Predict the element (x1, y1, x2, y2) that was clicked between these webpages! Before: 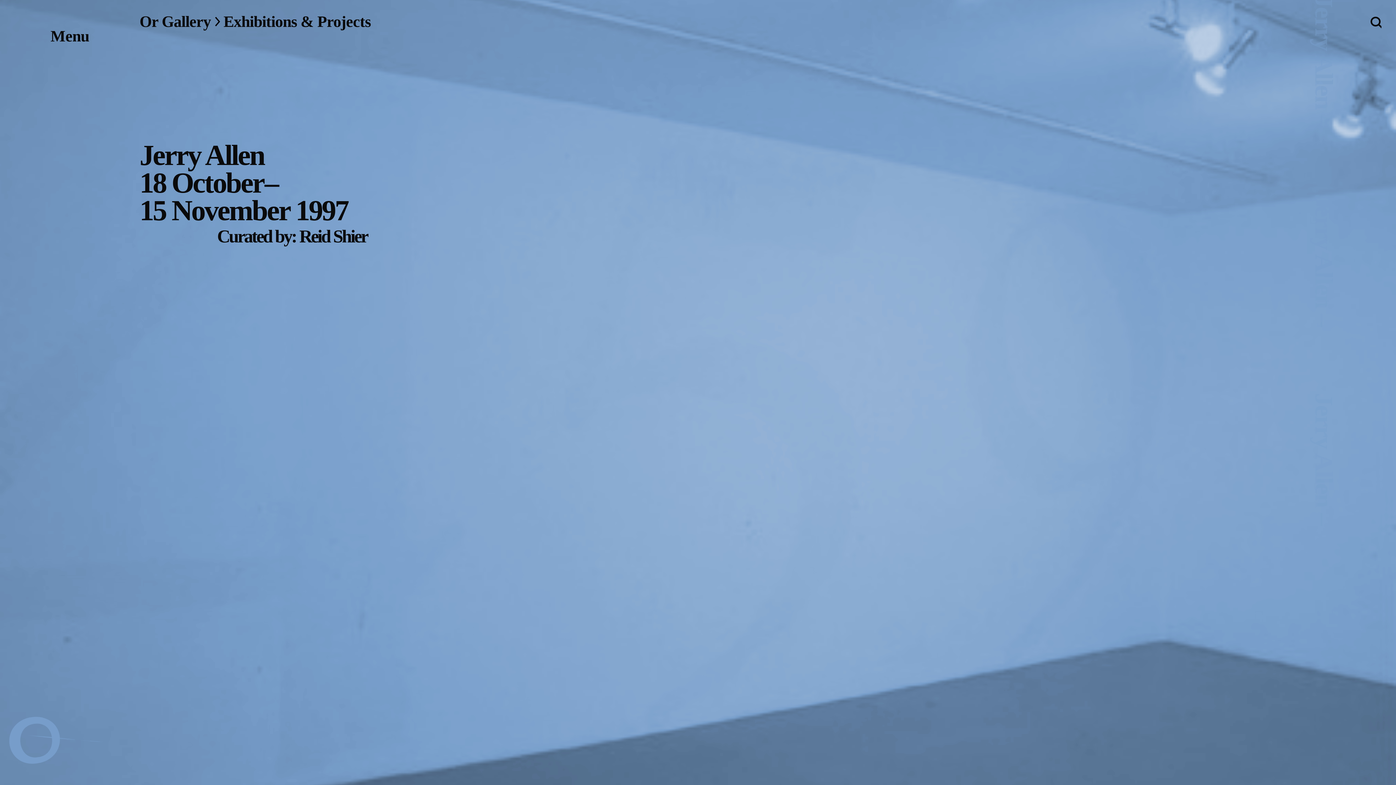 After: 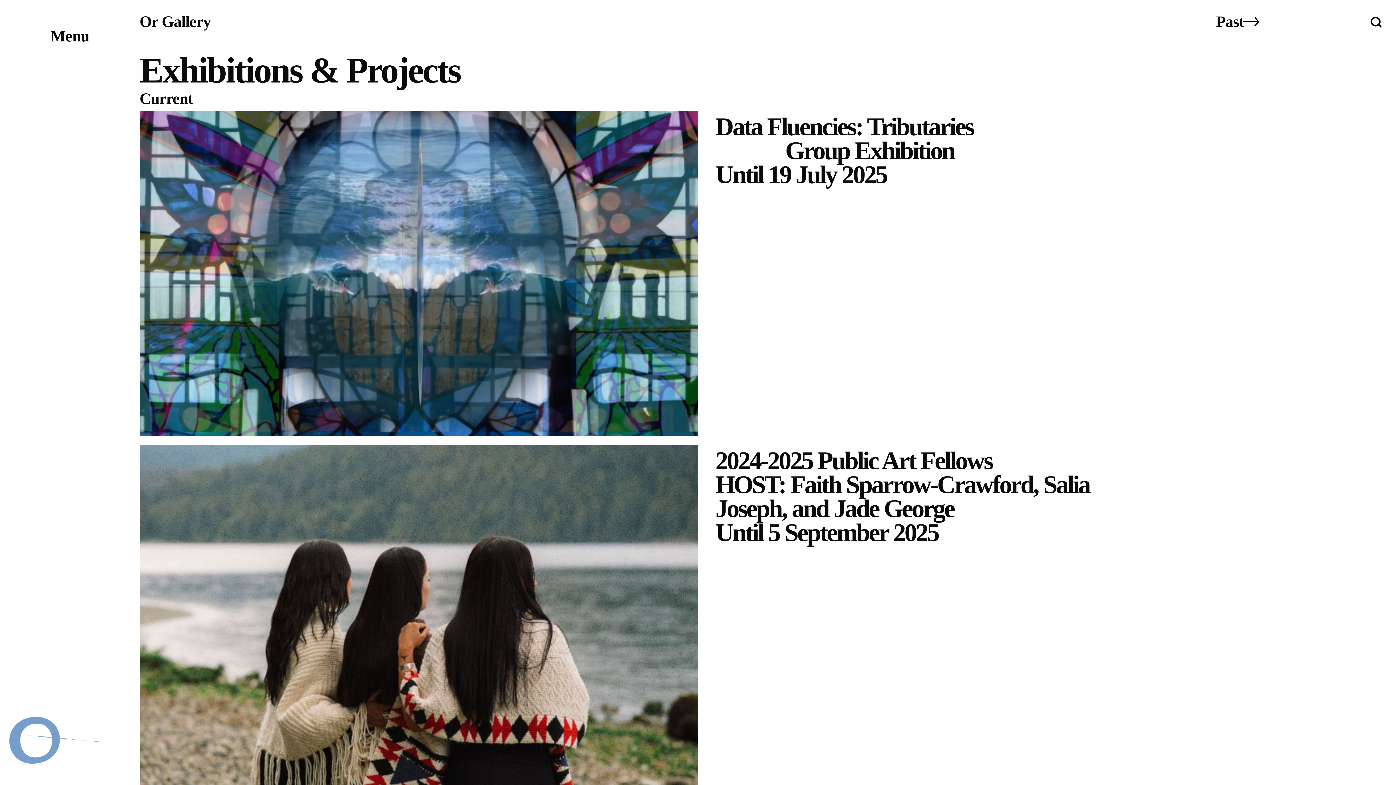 Action: bbox: (223, 12, 370, 30) label: Exhibitions & Projects